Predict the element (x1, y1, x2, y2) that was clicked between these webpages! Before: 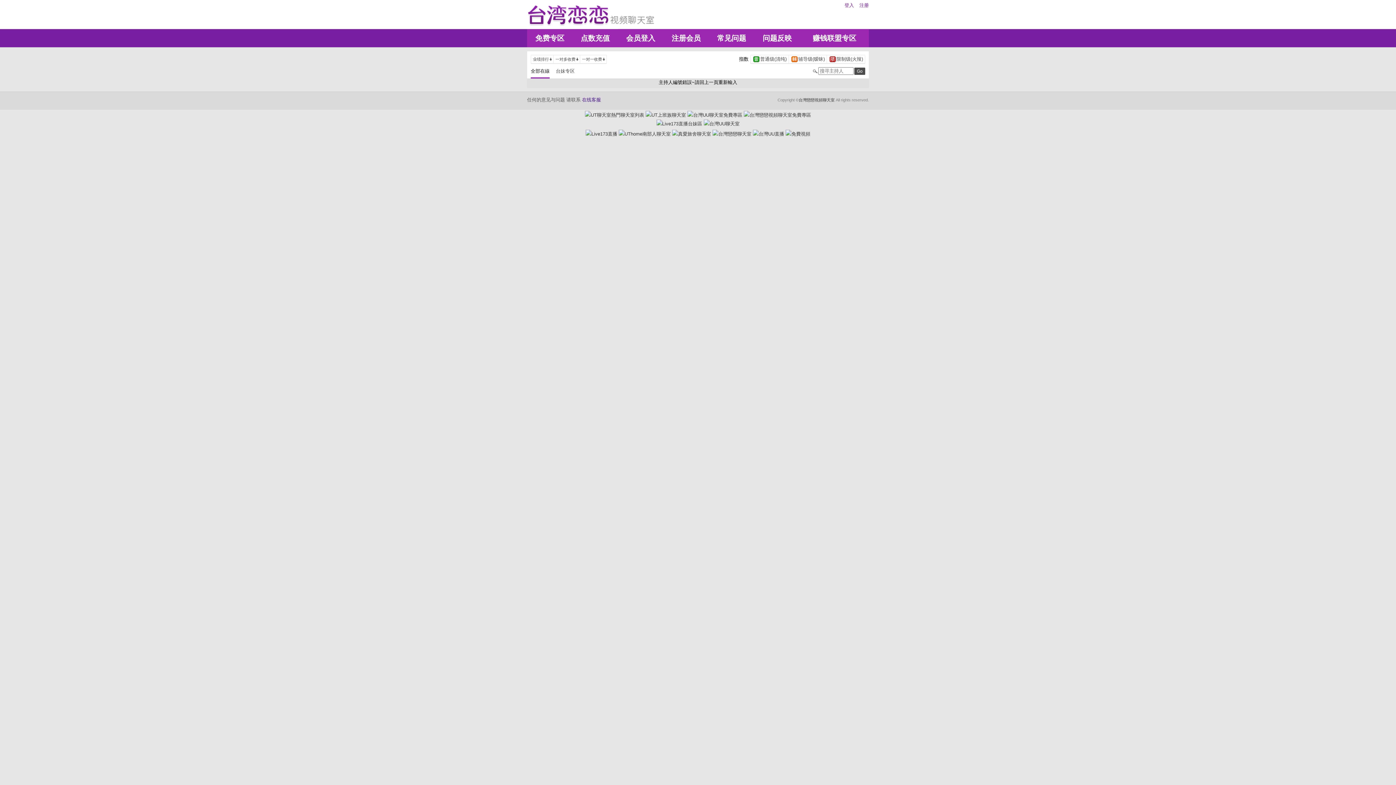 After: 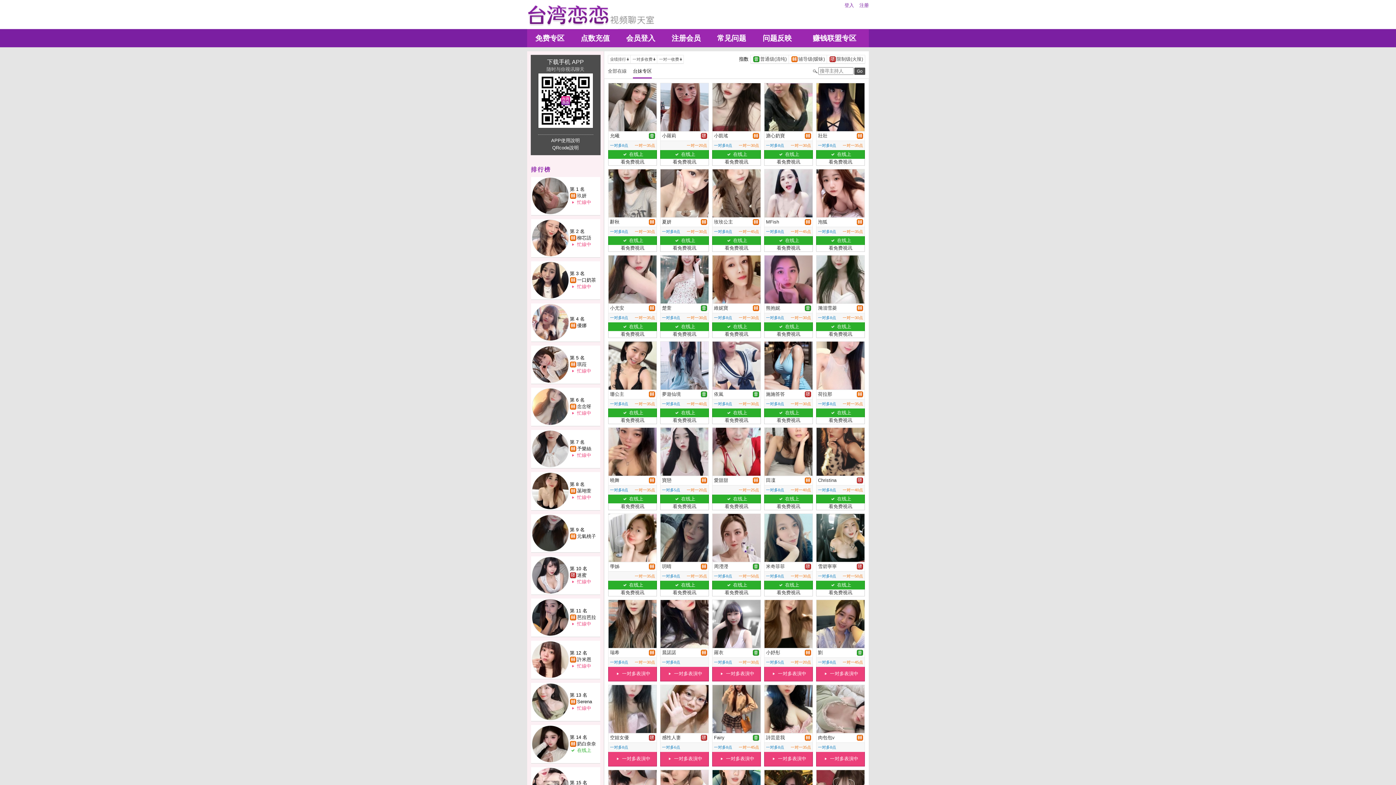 Action: bbox: (556, 69, 581, 73) label: 台妹专区